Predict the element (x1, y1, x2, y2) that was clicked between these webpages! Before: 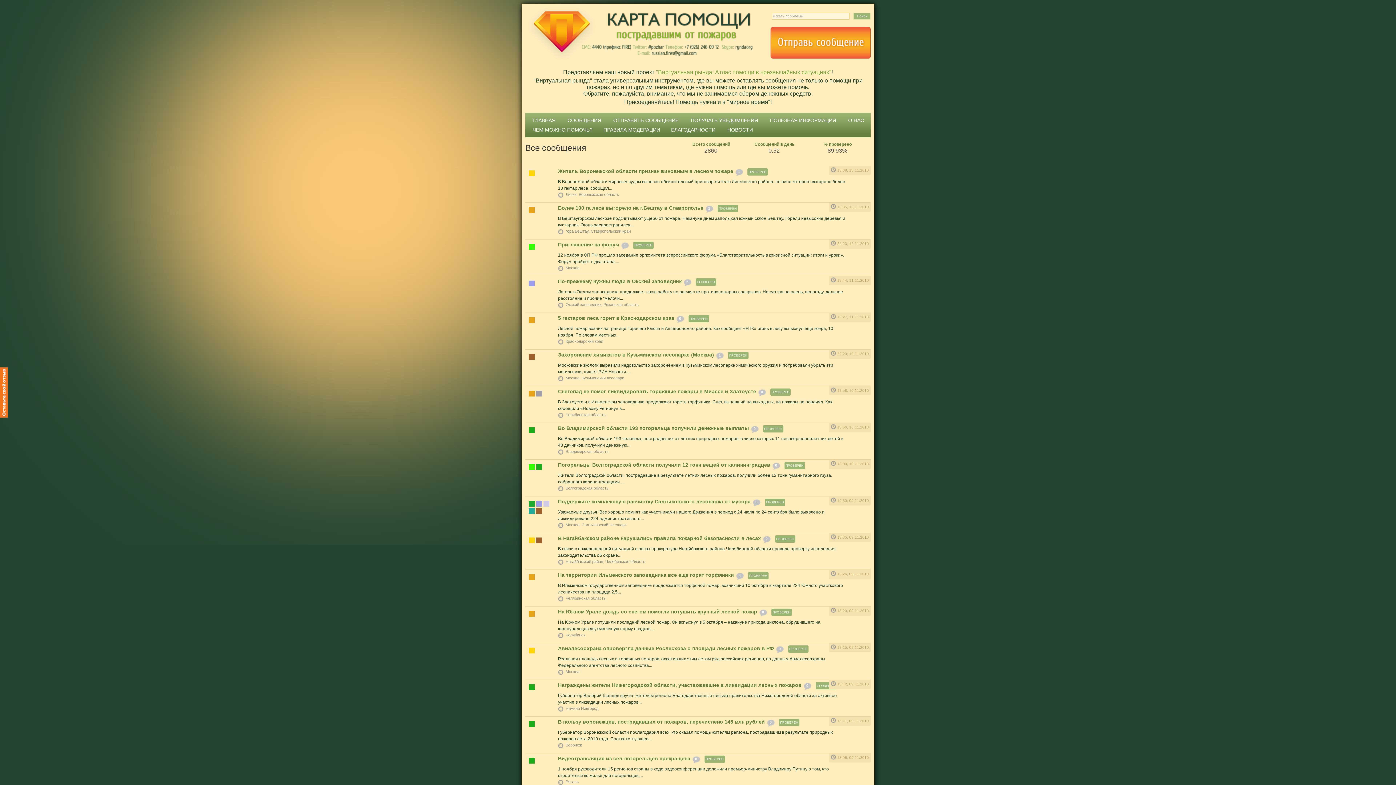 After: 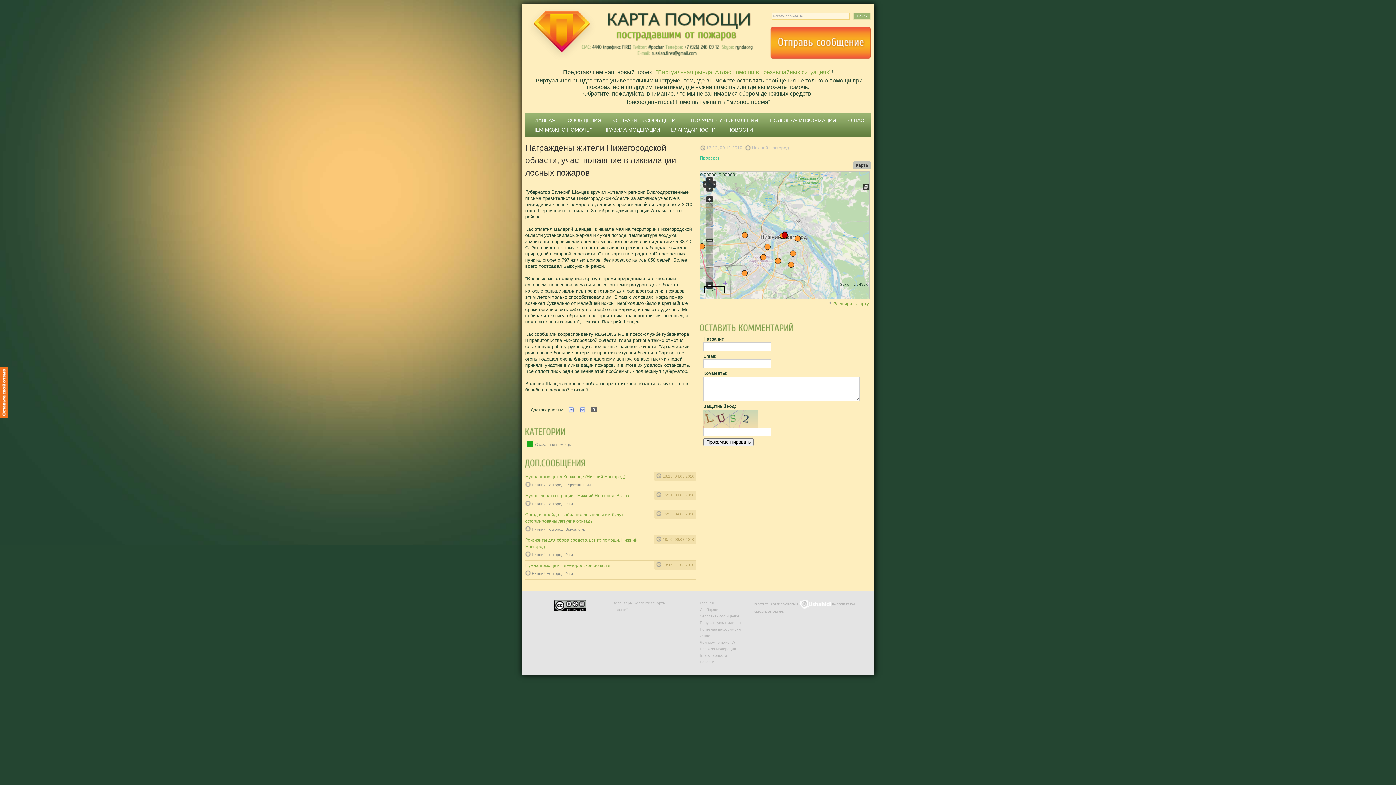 Action: bbox: (803, 682, 812, 690) label: 0